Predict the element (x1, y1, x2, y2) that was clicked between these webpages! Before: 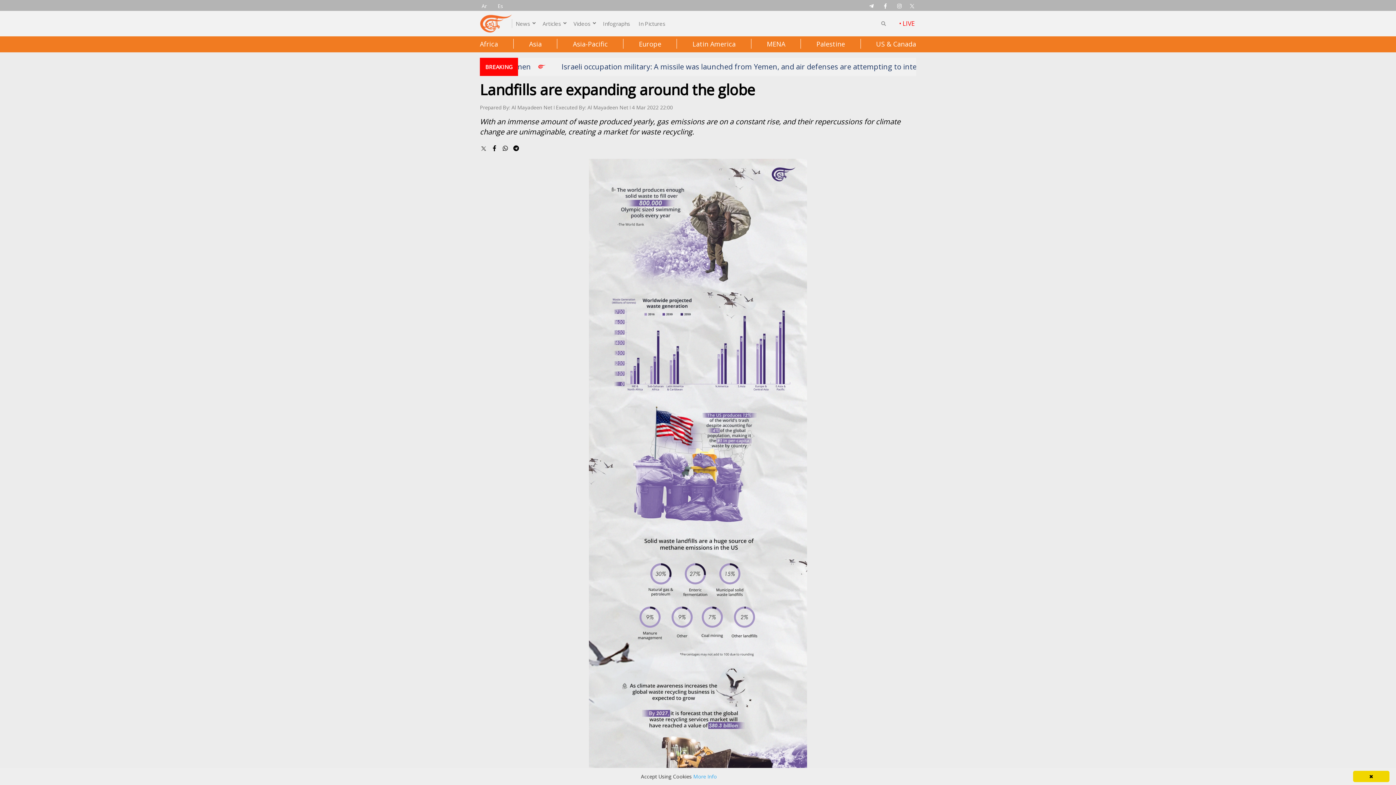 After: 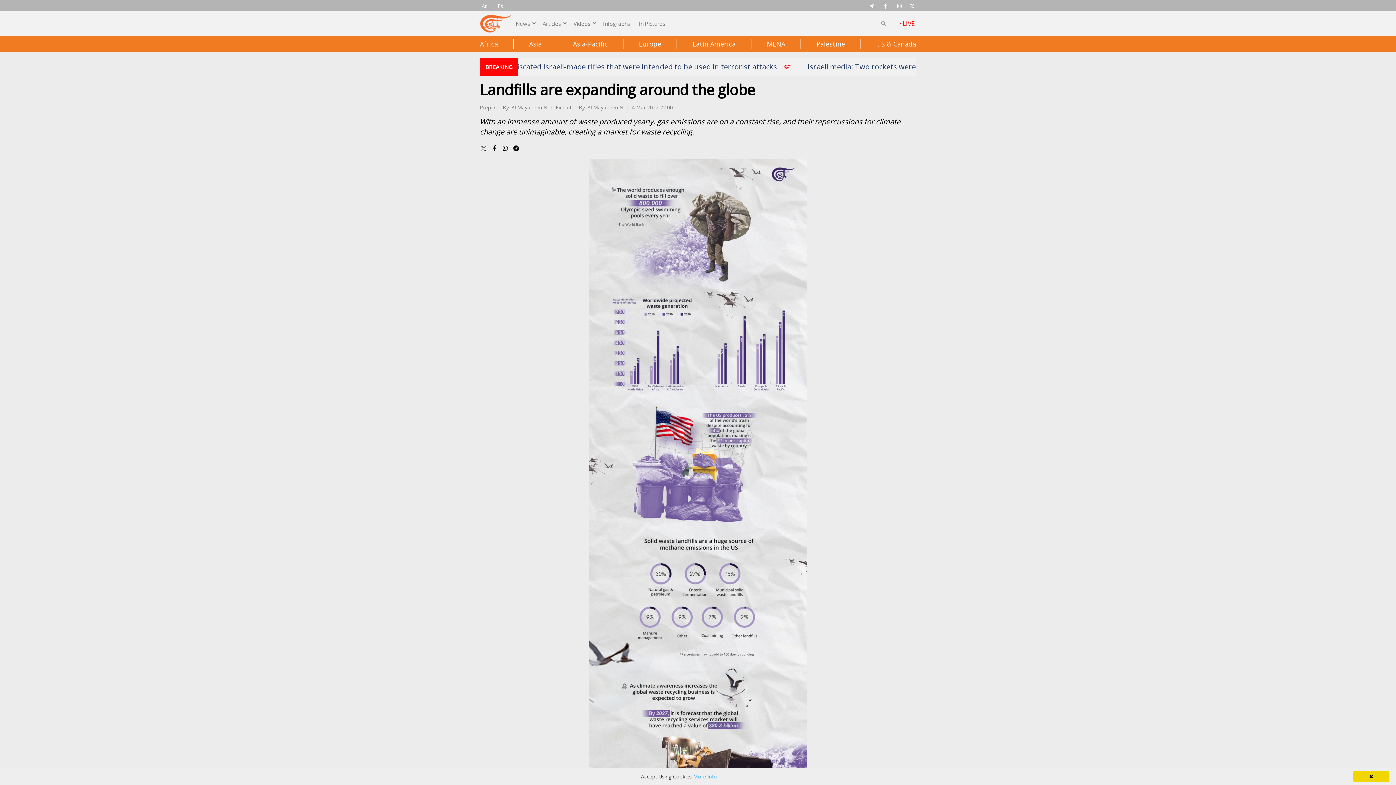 Action: bbox: (910, 2, 914, 9)